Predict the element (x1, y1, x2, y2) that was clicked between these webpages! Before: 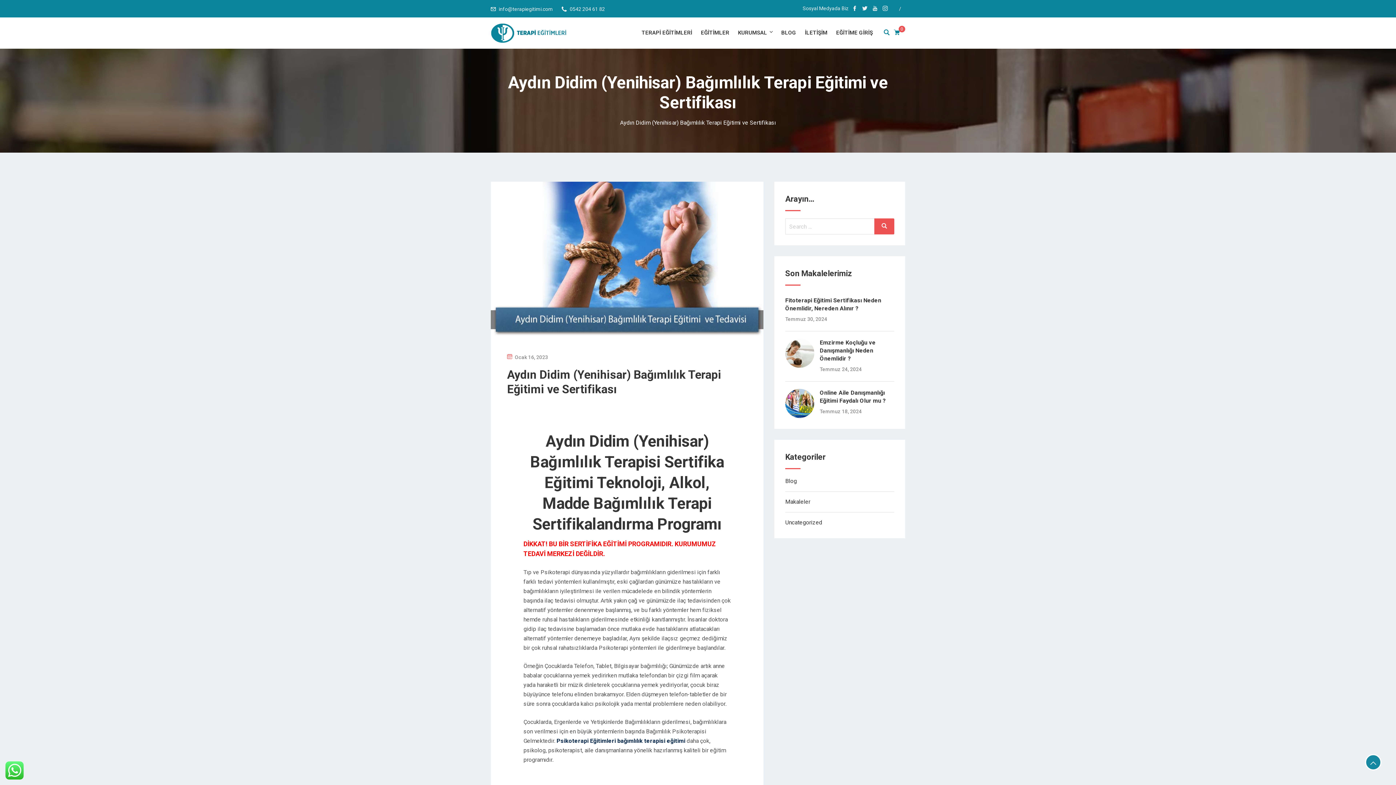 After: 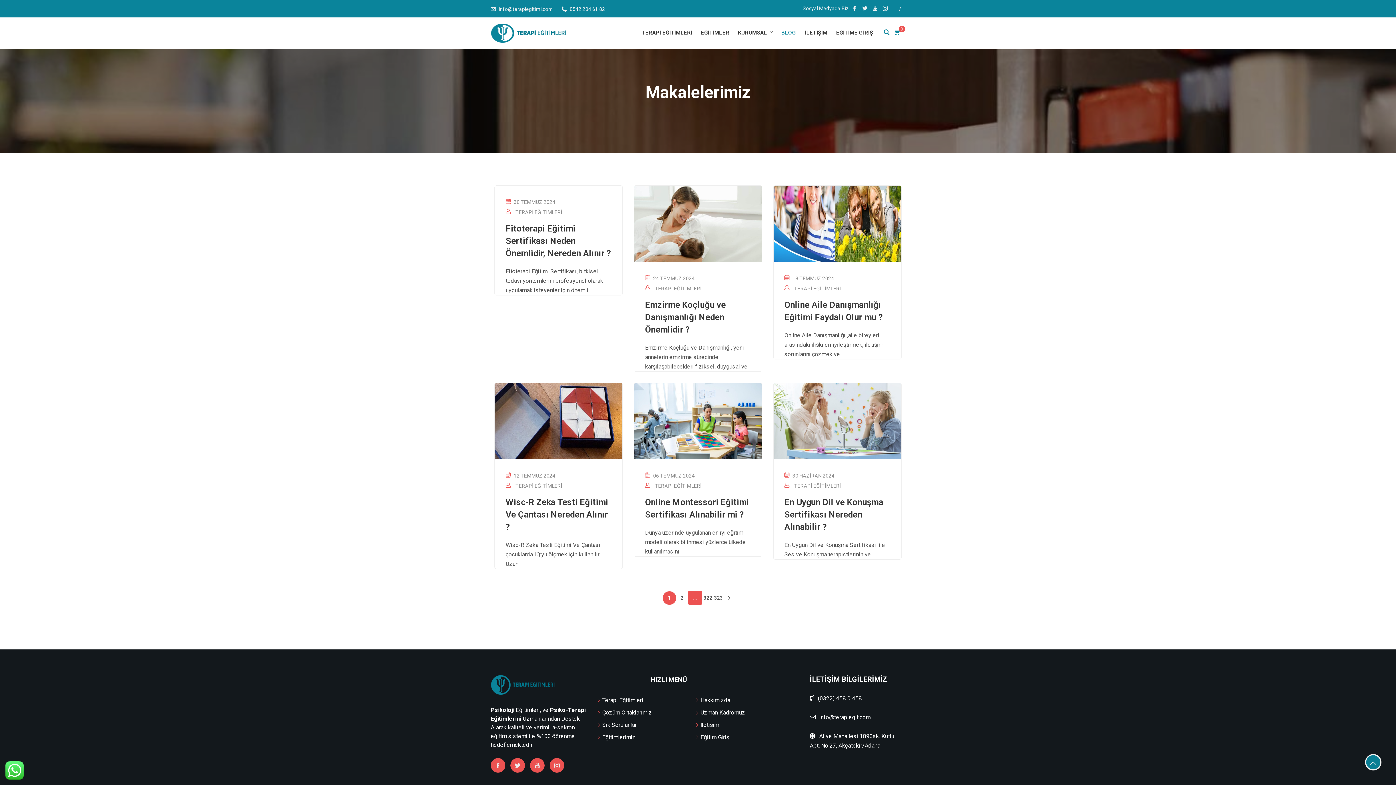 Action: label: BLOG bbox: (777, 17, 800, 48)